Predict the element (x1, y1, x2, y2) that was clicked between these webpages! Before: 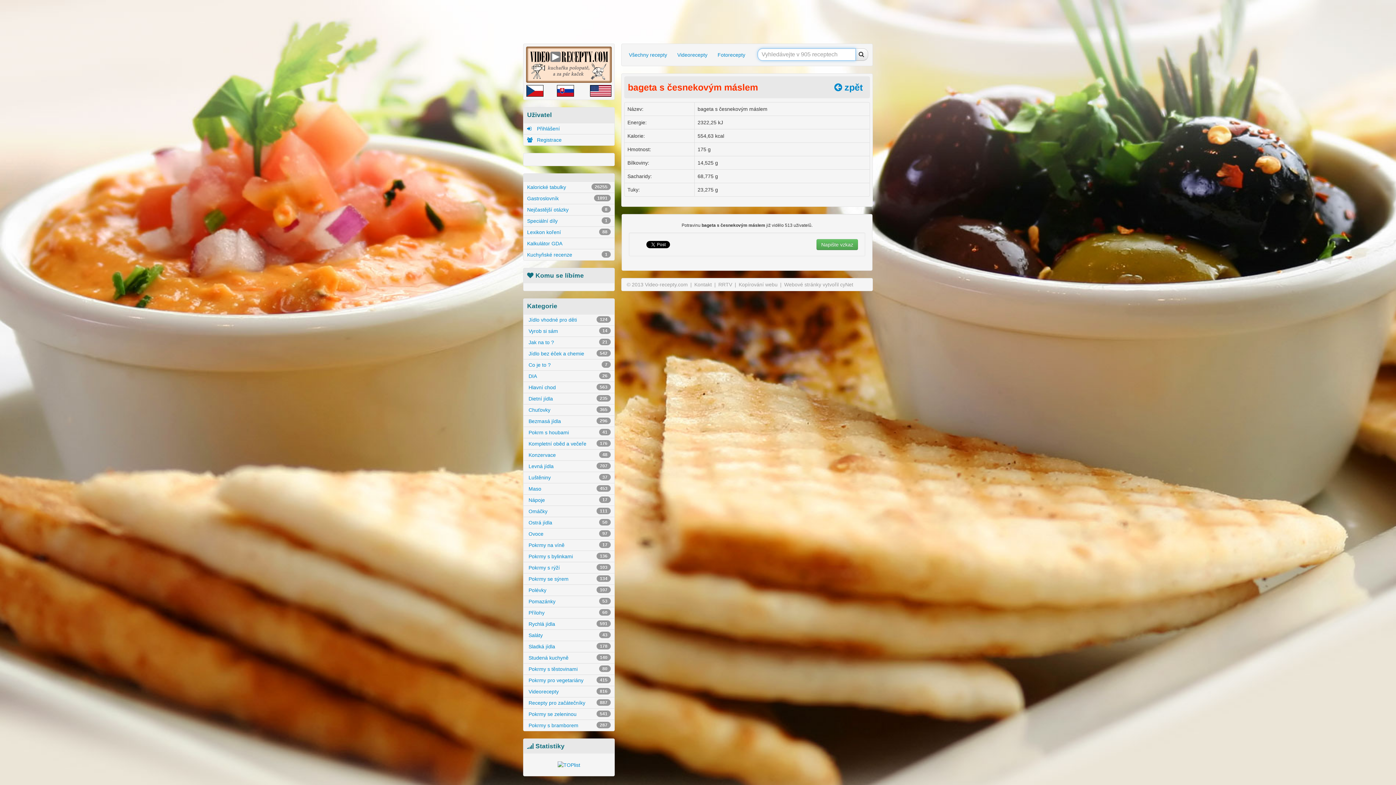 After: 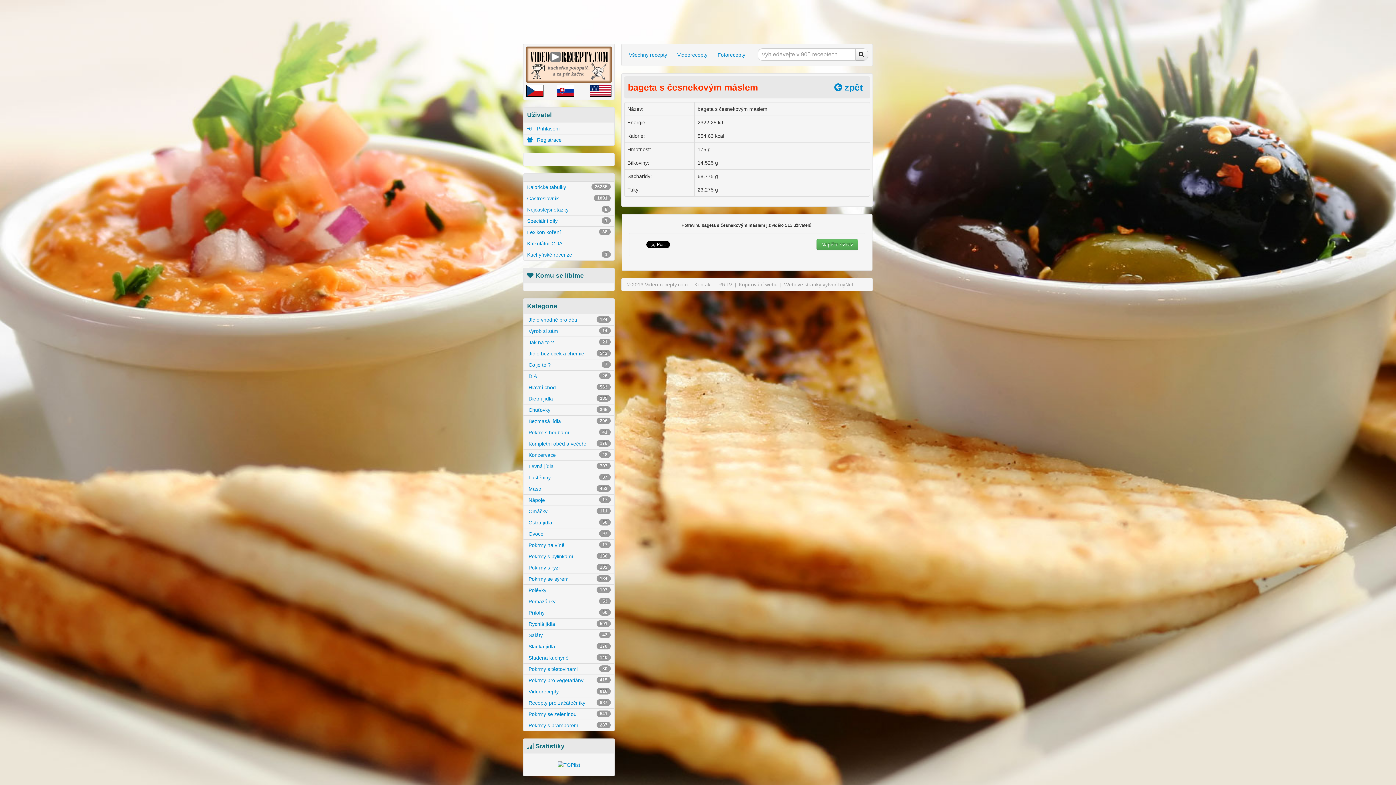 Action: bbox: (590, 87, 611, 93)